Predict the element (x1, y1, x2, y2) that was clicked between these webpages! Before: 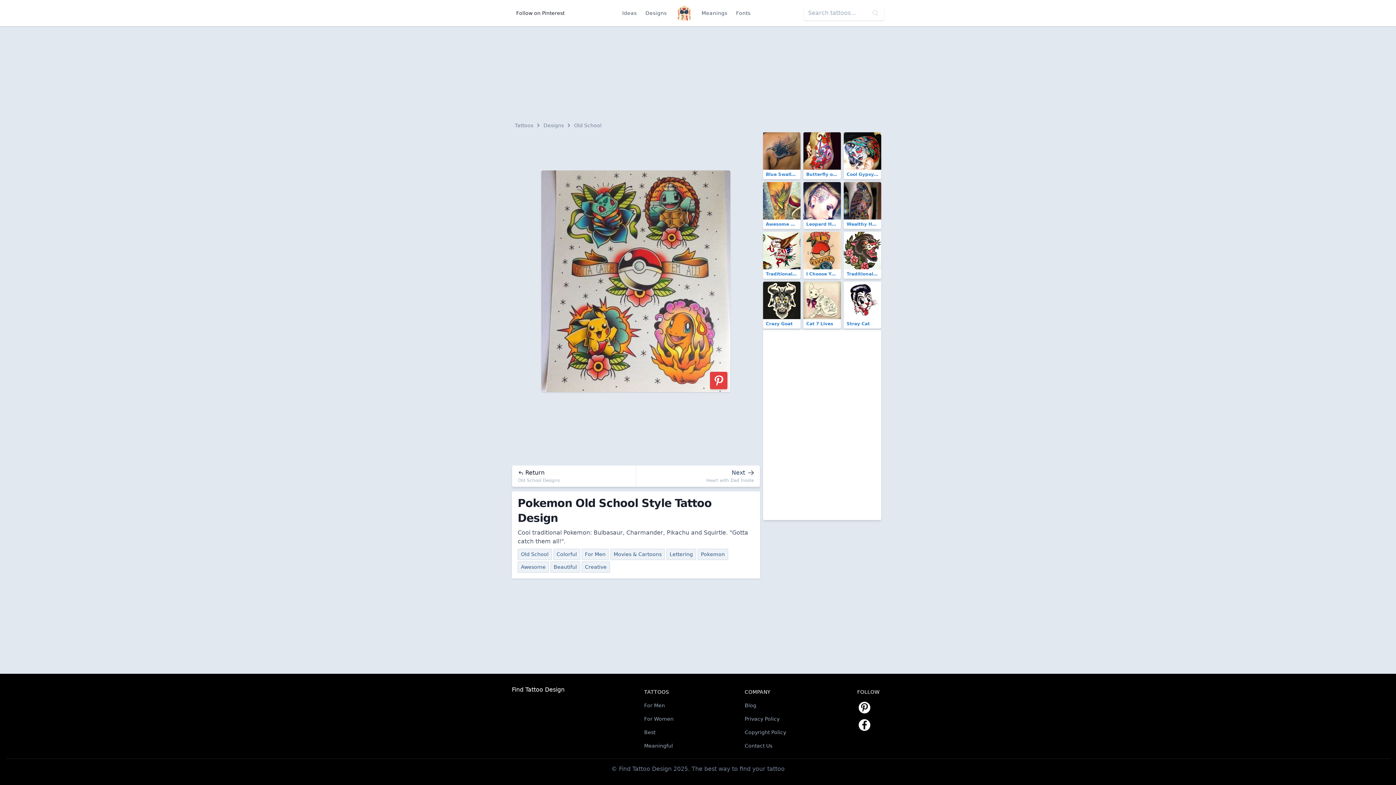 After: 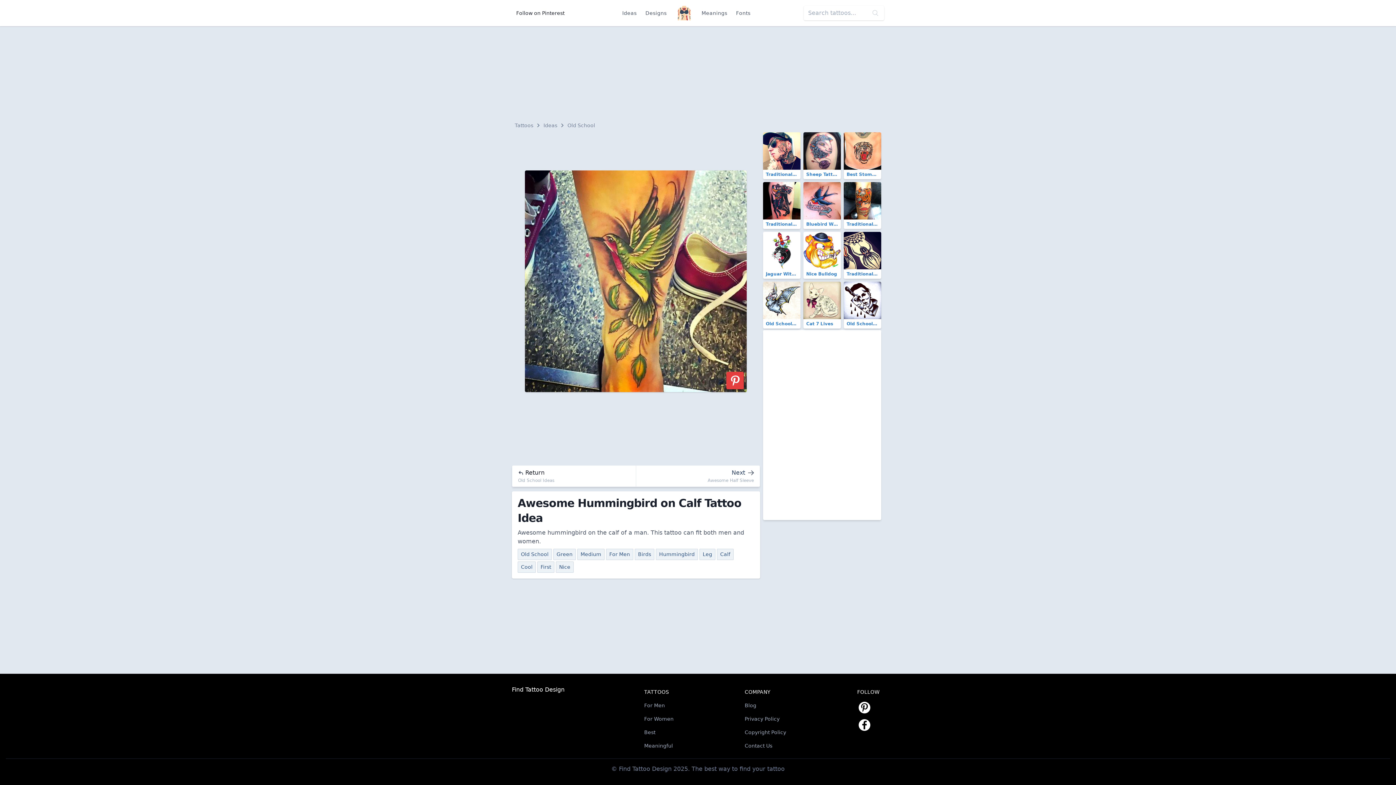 Action: label: Awesome Hummingbird on Calf bbox: (763, 182, 800, 228)